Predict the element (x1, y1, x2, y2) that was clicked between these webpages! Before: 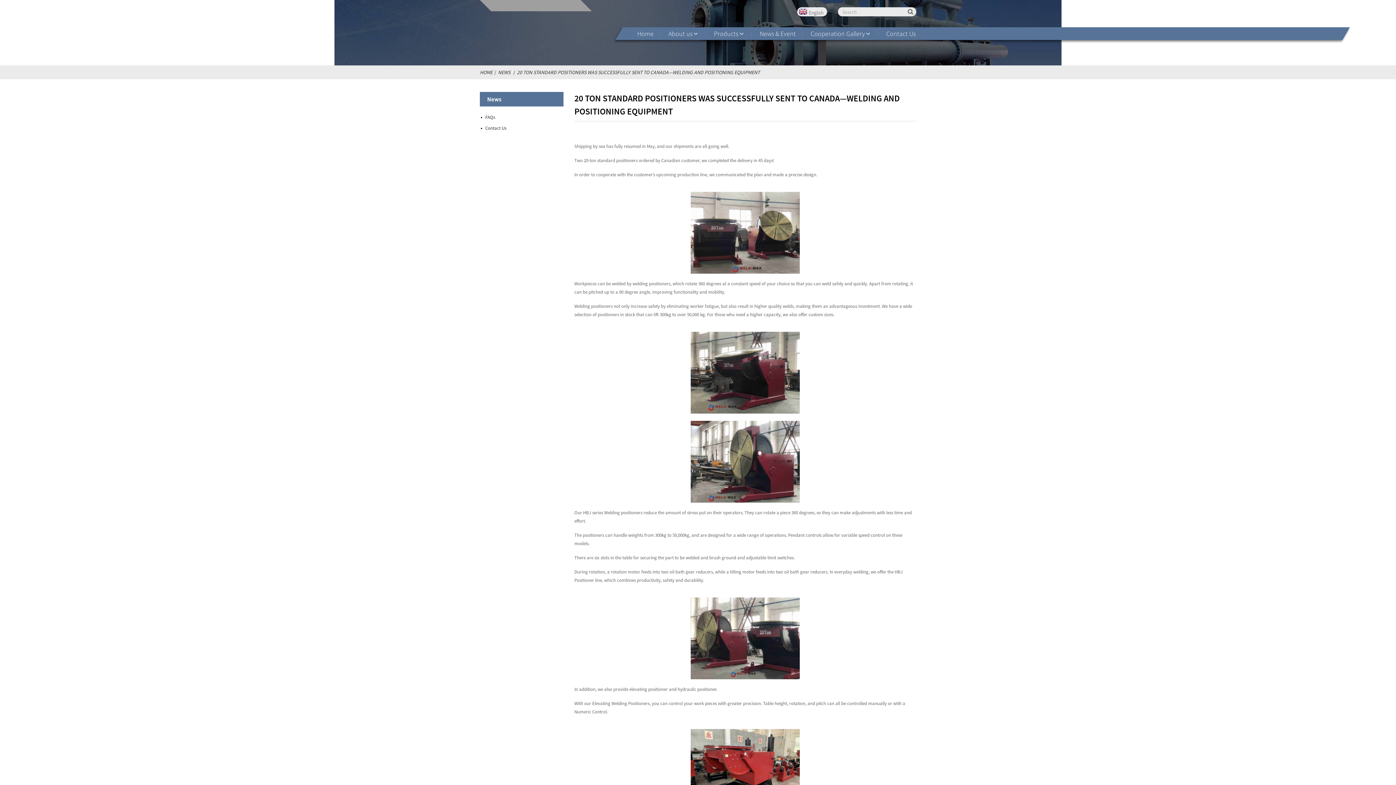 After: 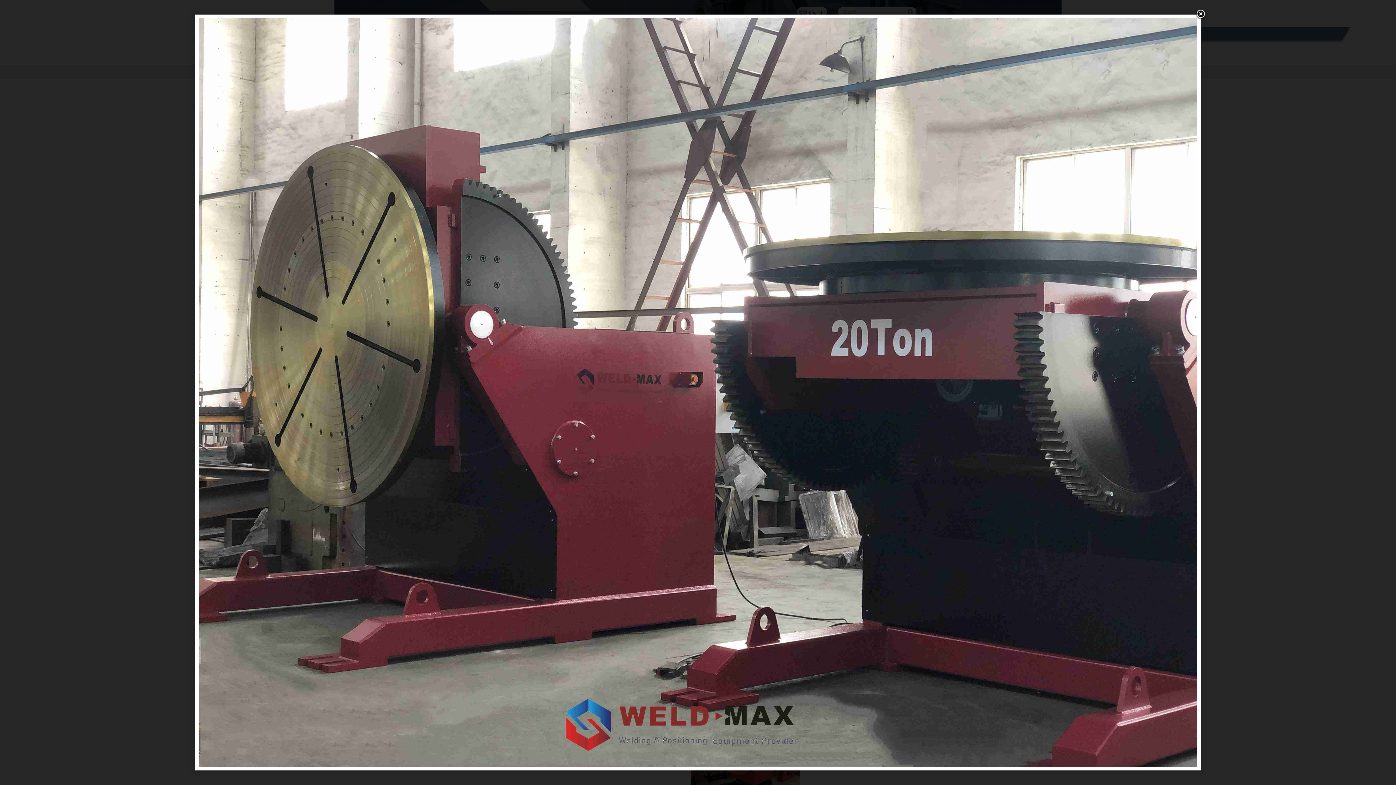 Action: bbox: (574, 597, 916, 679)